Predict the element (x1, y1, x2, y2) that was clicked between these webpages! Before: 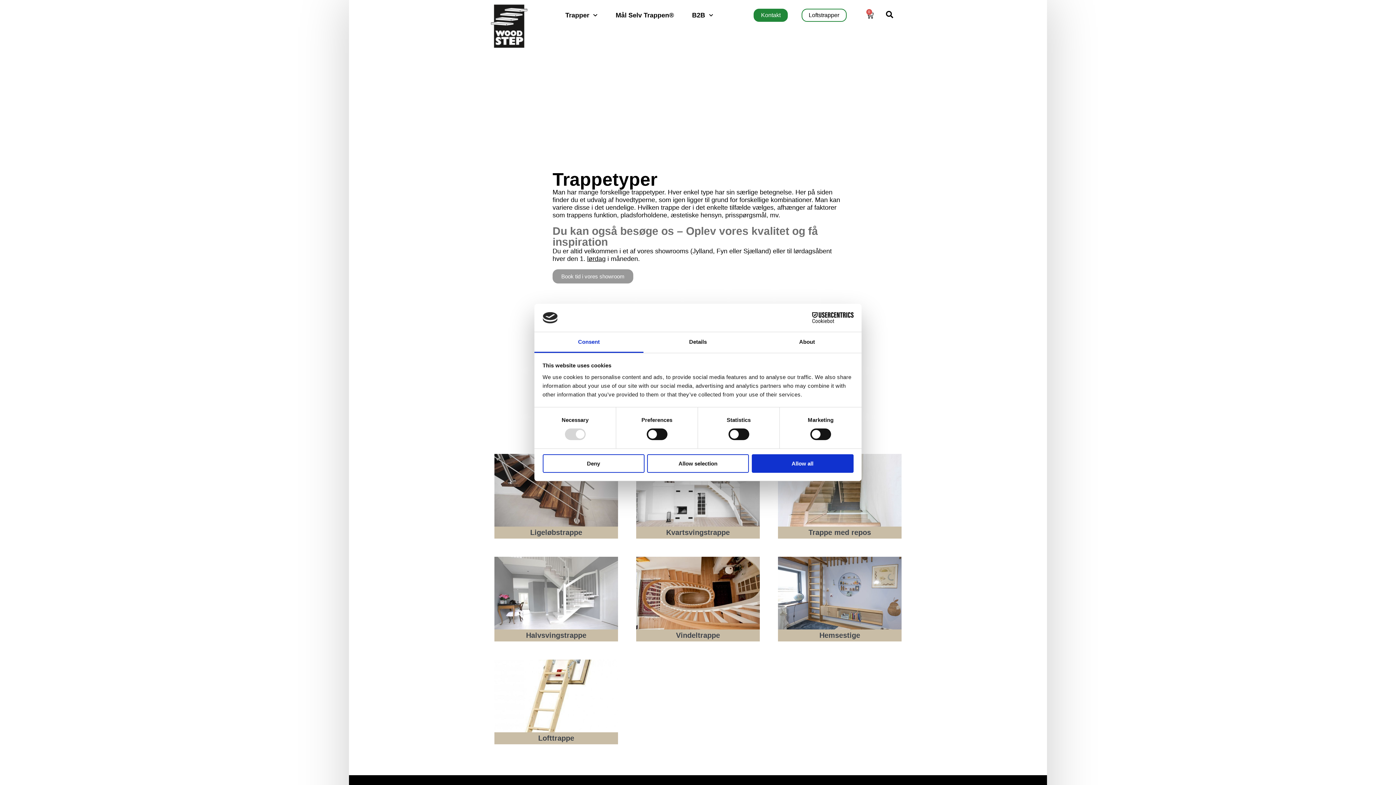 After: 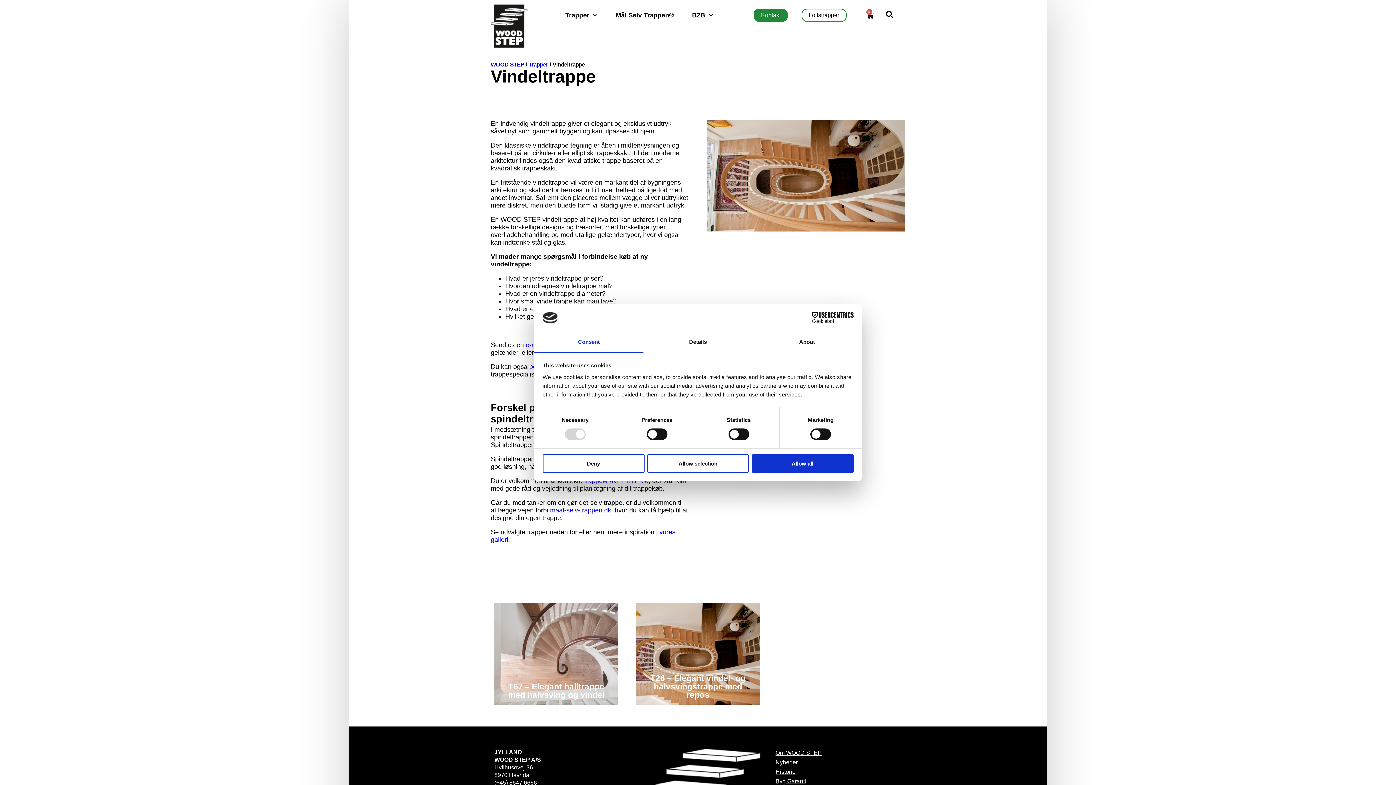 Action: bbox: (636, 557, 760, 641) label: Vindeltrappe